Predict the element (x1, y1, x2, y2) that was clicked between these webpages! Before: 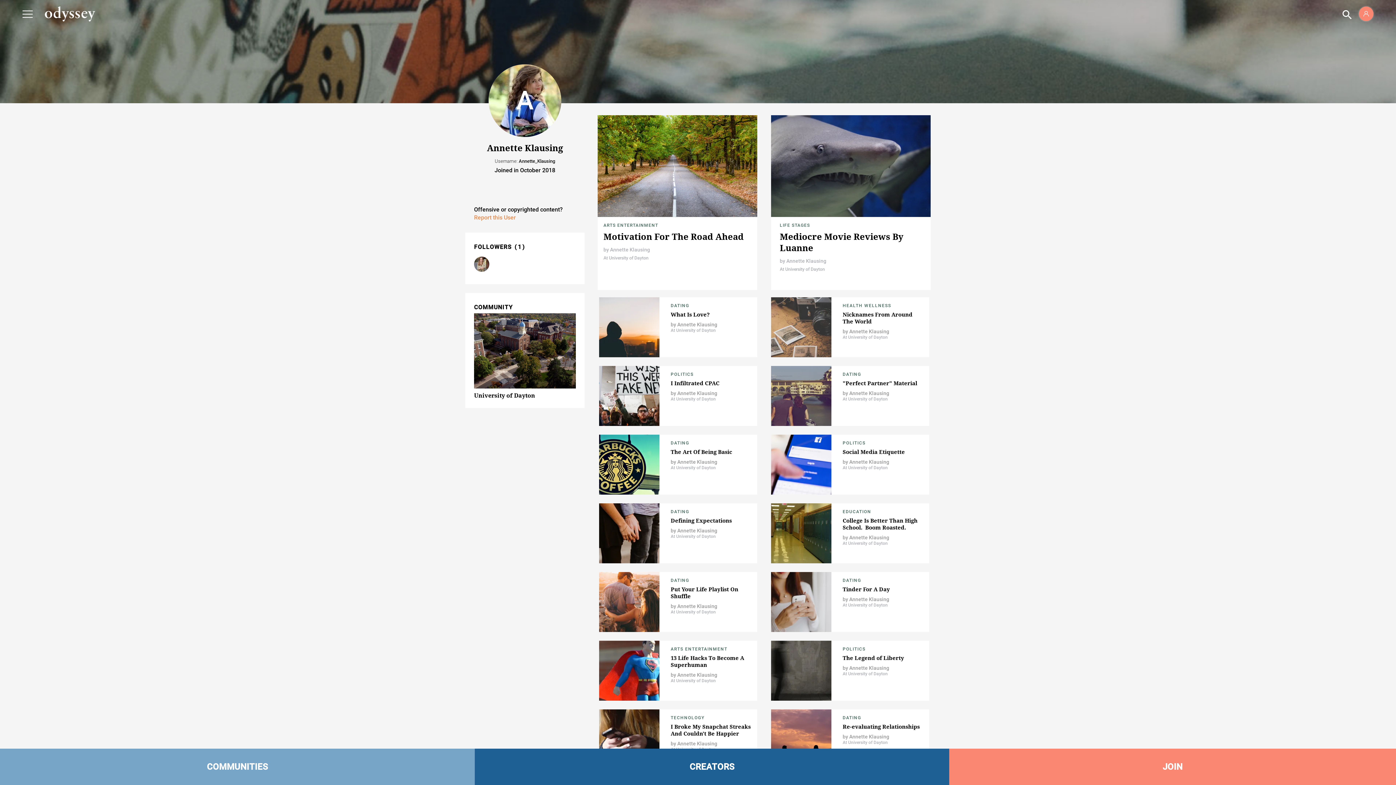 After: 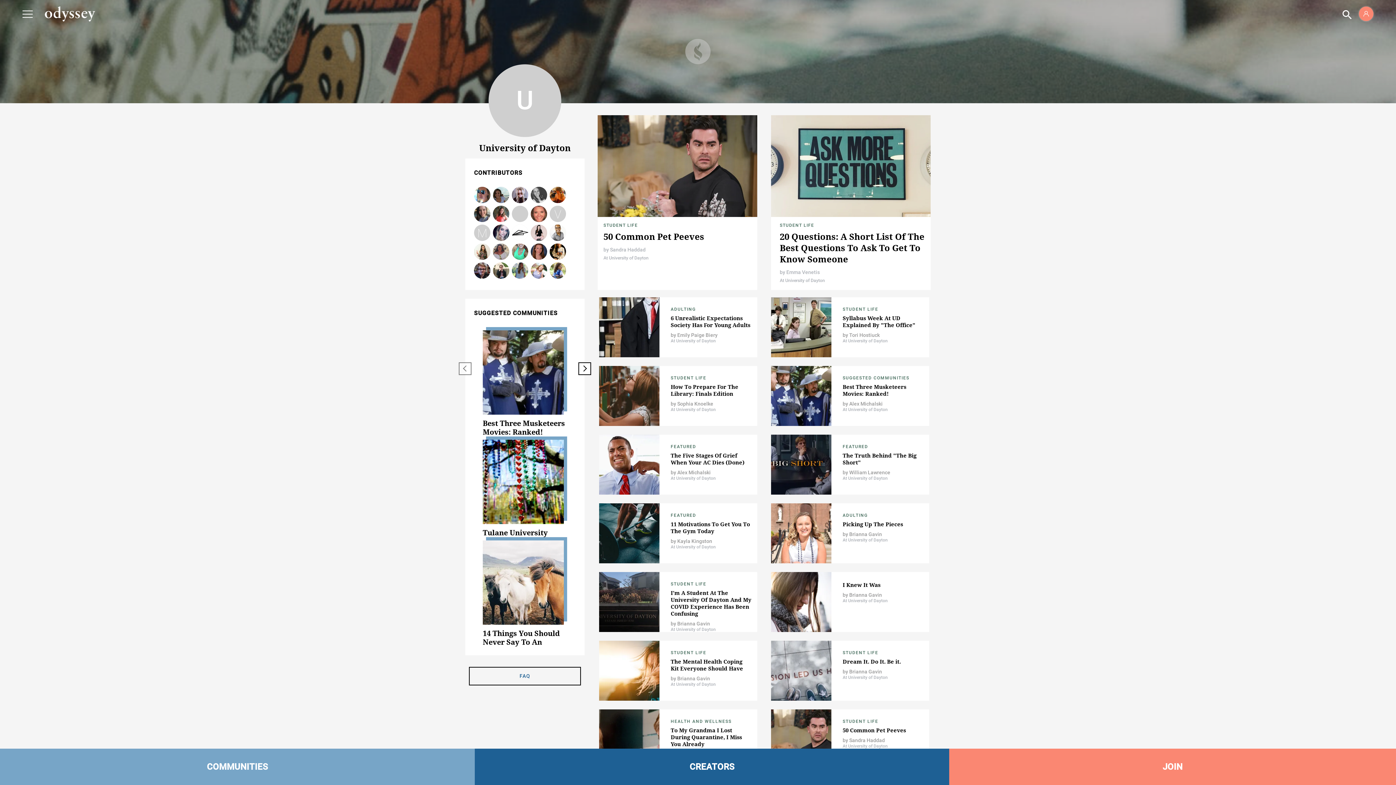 Action: label: At University of Dayton bbox: (603, 255, 648, 260)